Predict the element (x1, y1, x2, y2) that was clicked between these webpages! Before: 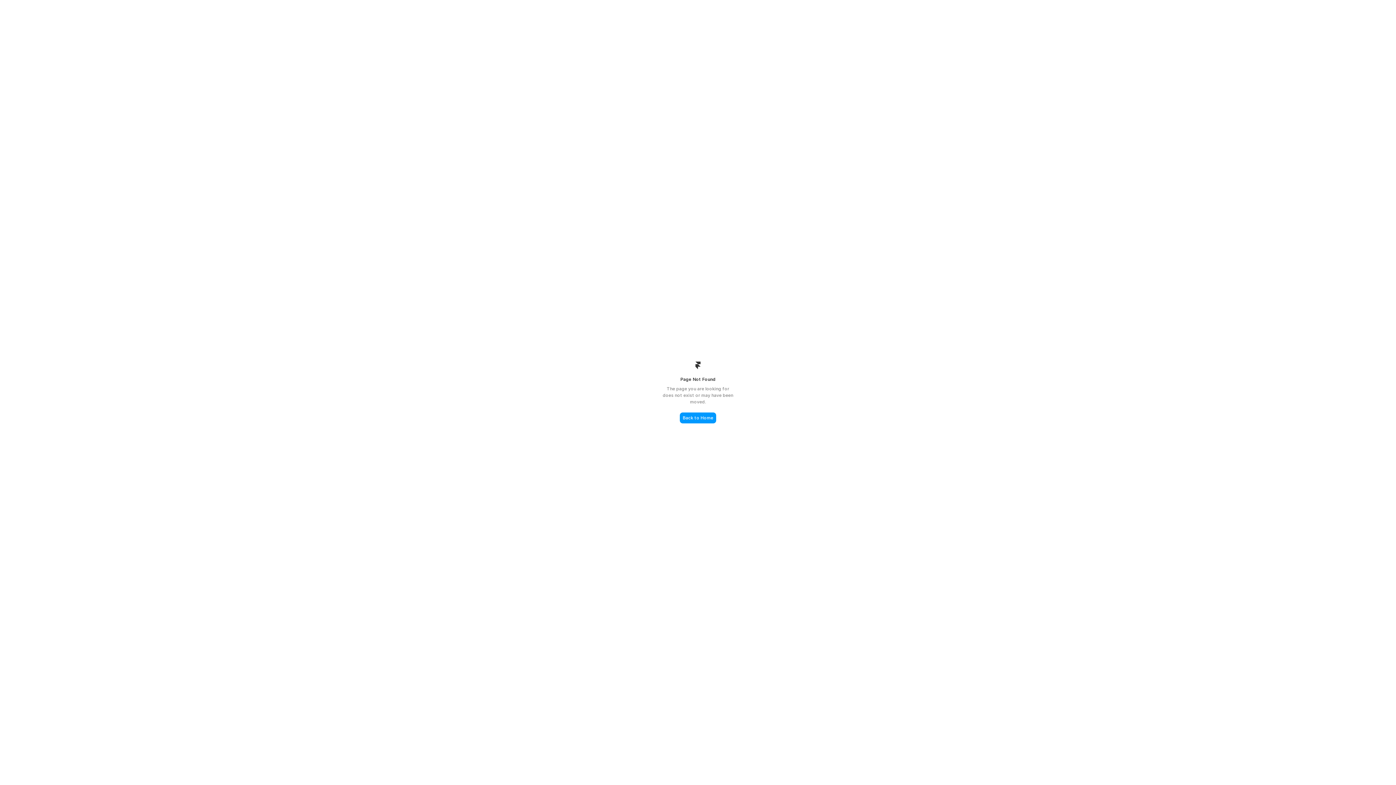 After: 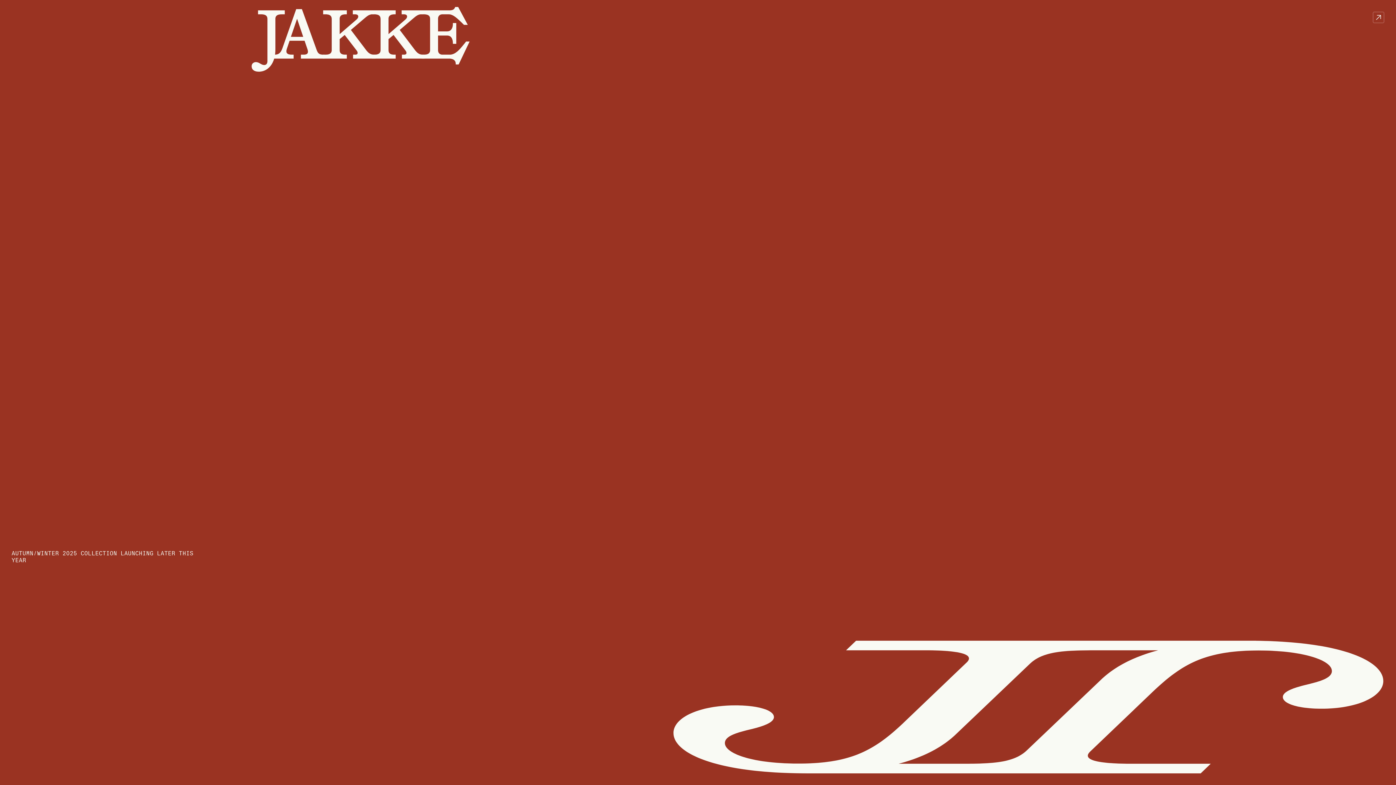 Action: label: Back to Home bbox: (680, 412, 716, 423)